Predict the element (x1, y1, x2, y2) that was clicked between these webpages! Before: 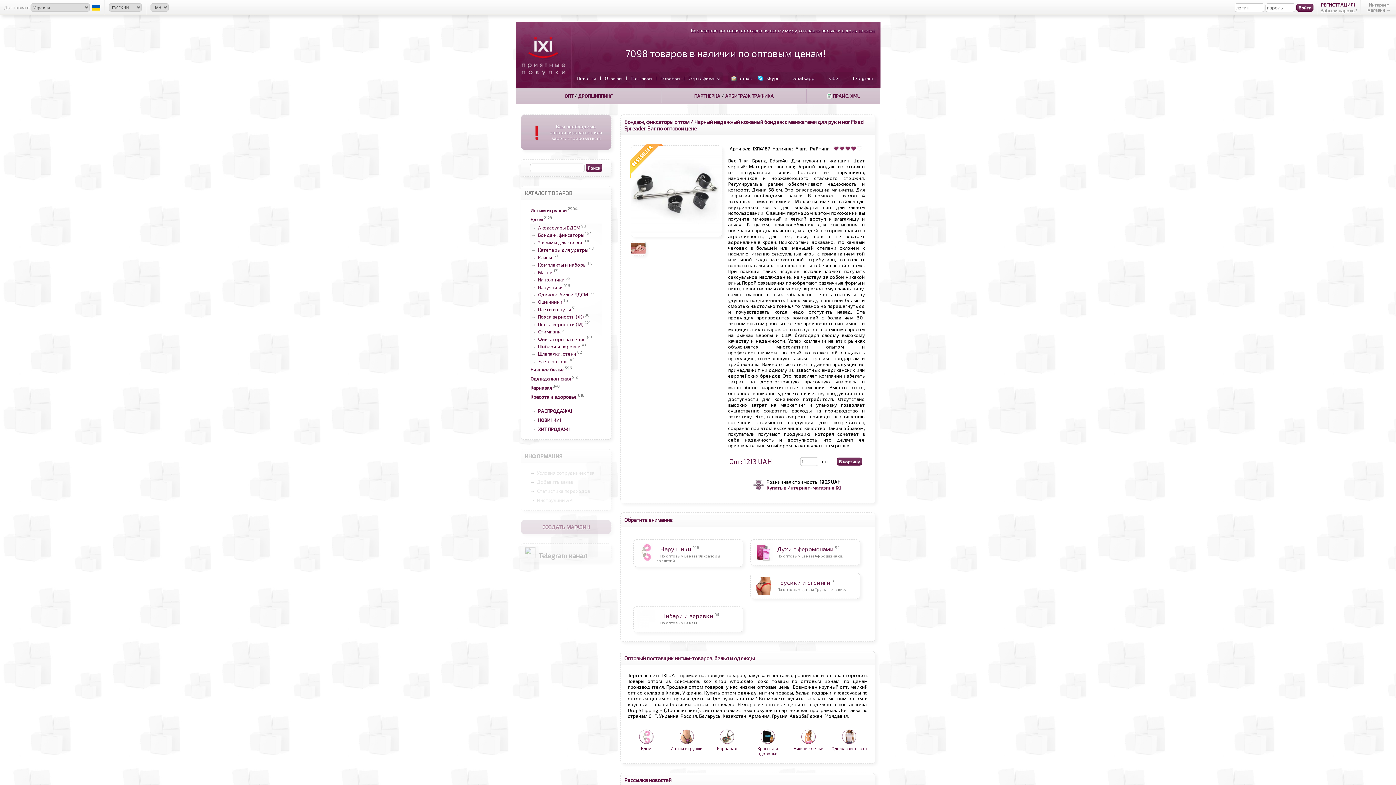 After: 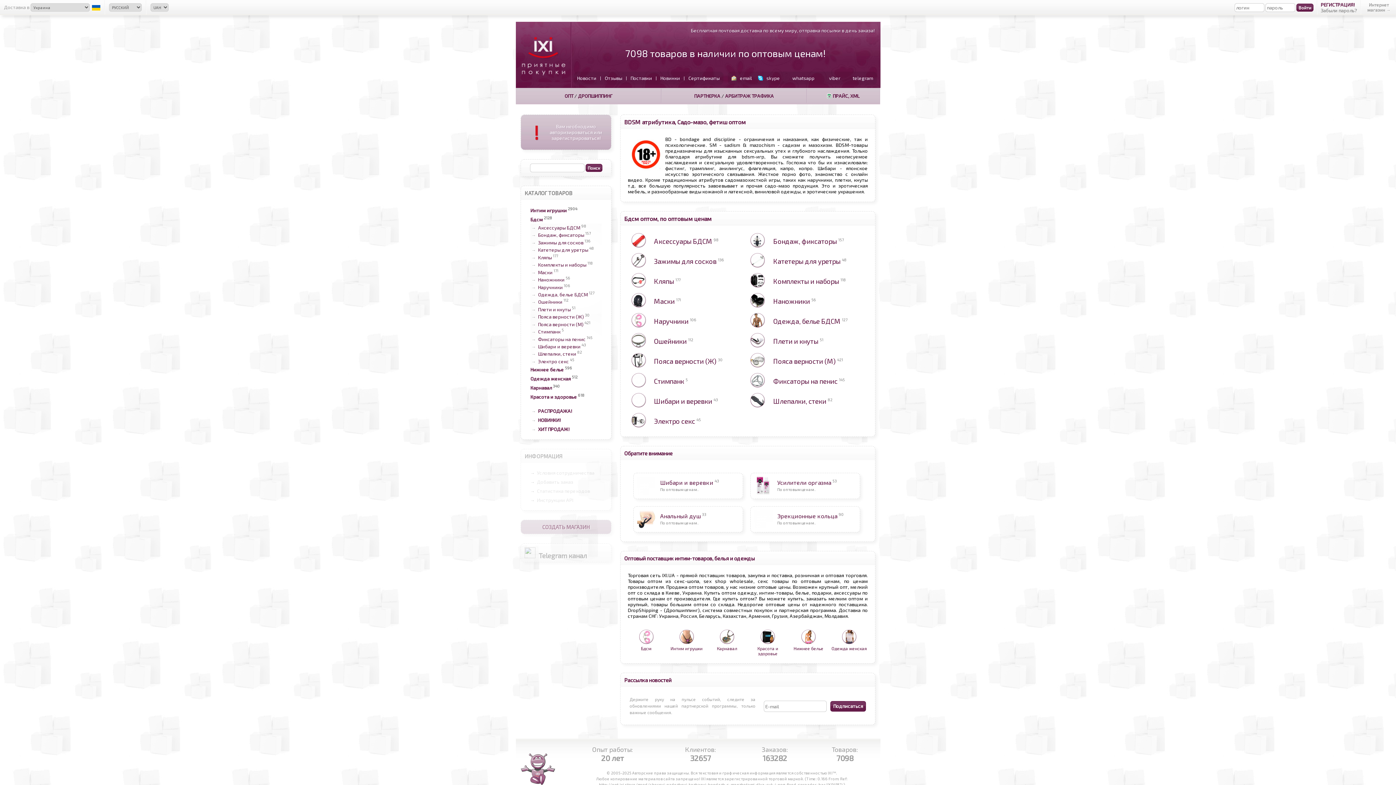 Action: label: 
Бдсм bbox: (639, 741, 653, 751)